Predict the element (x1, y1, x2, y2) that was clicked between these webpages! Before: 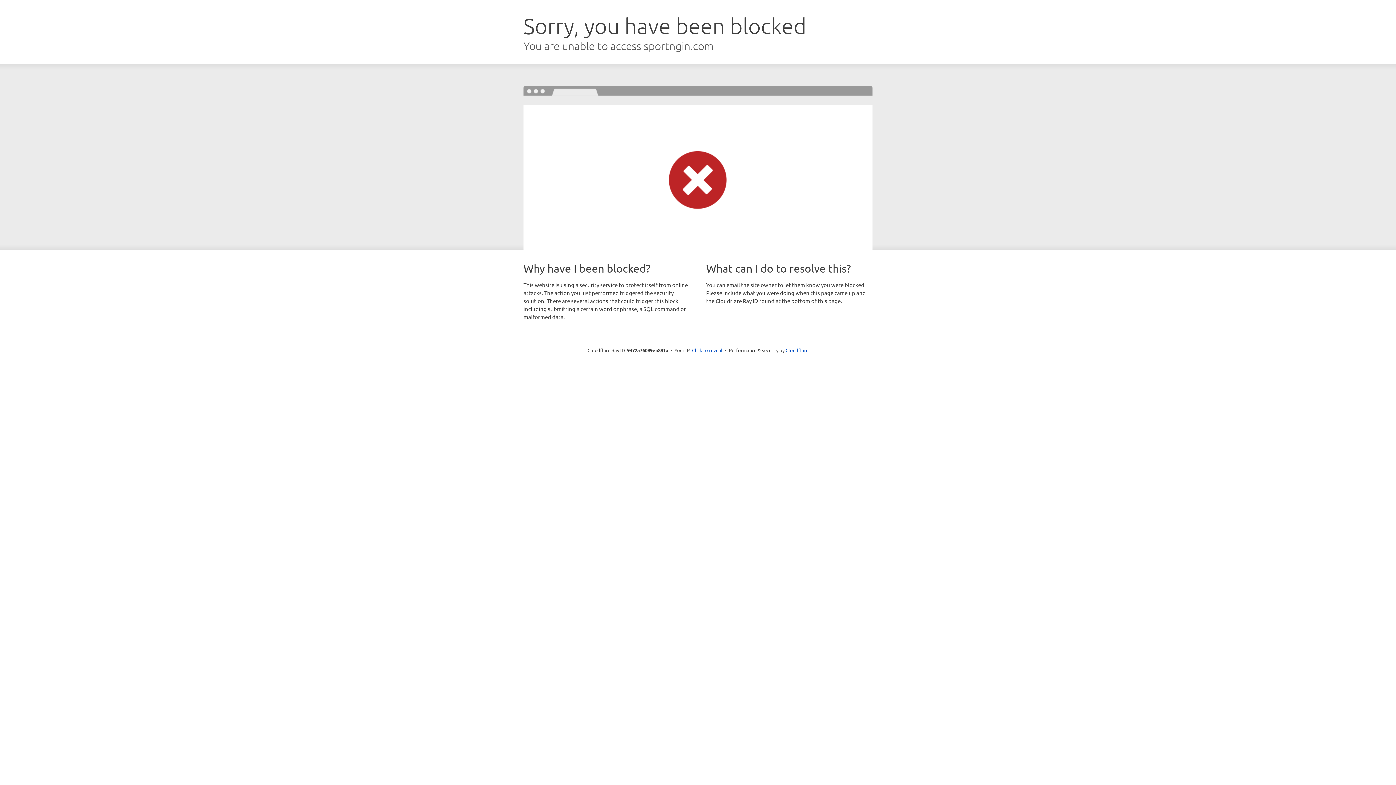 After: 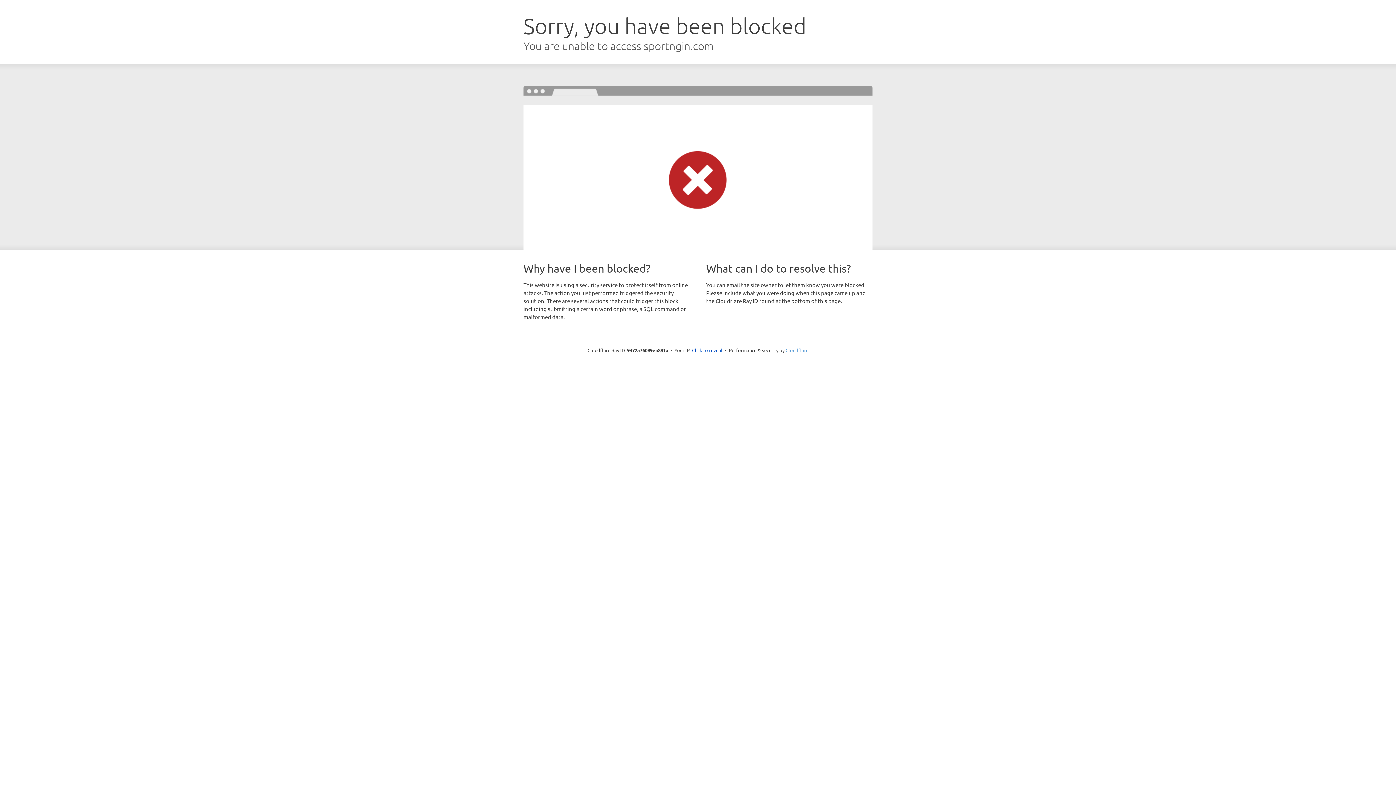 Action: bbox: (785, 347, 808, 353) label: Cloudflare